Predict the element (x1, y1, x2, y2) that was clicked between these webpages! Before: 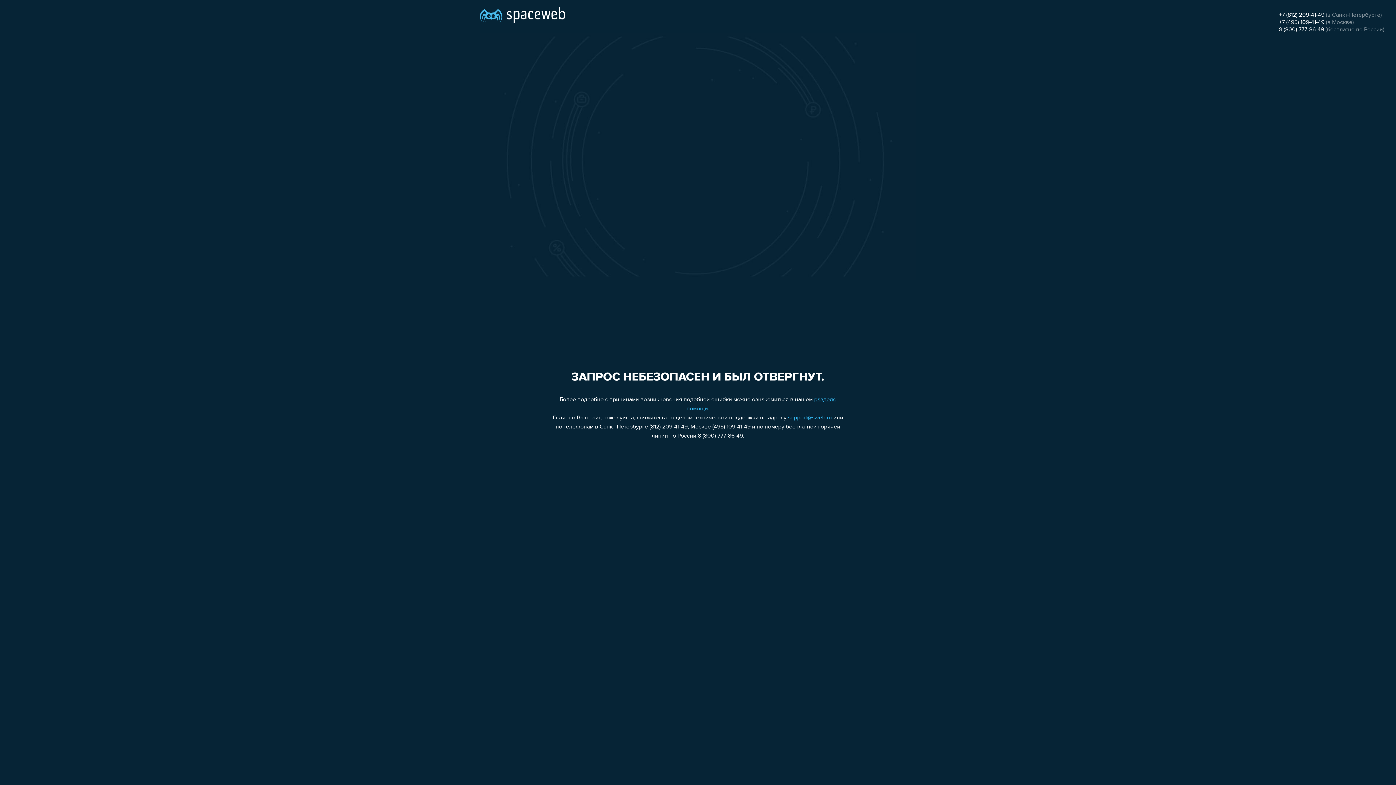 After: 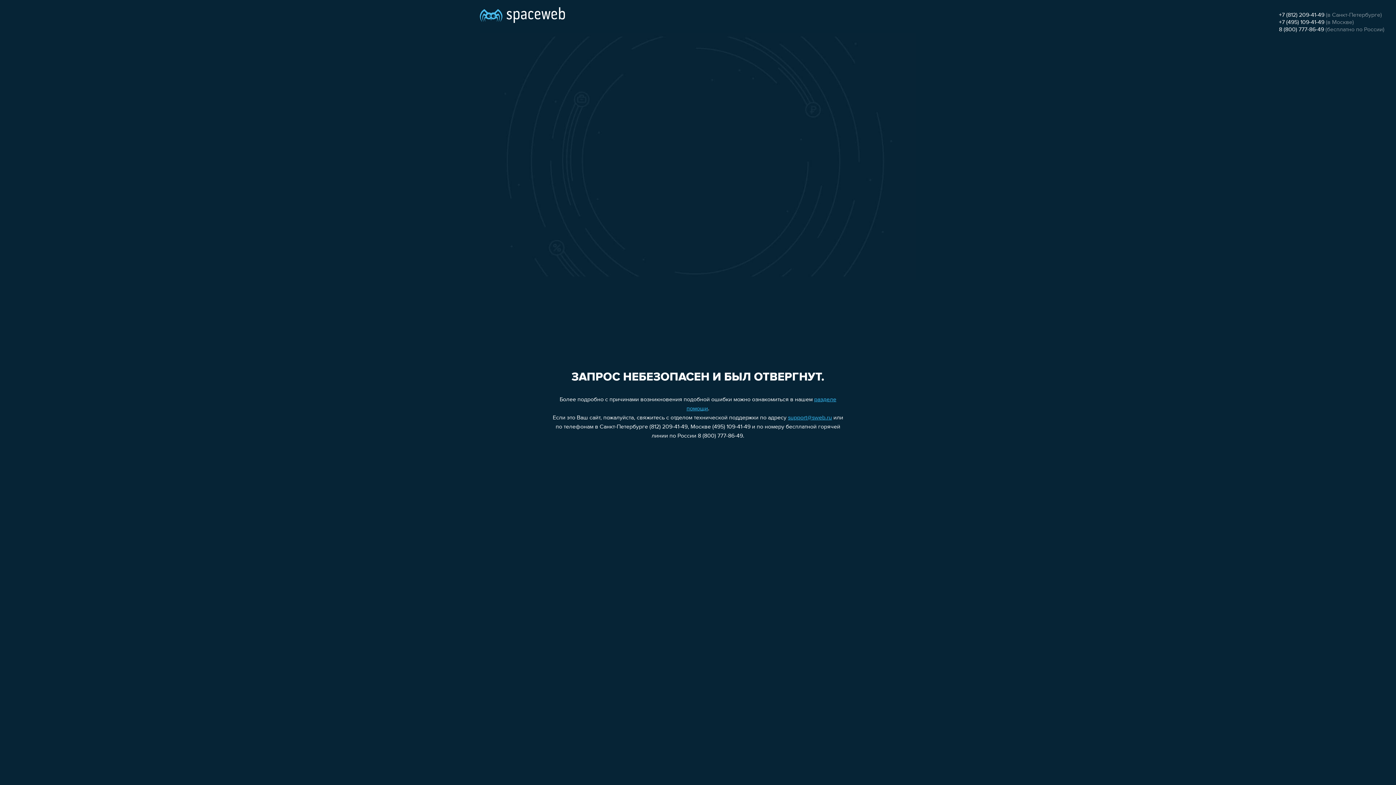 Action: label: +7 (495) 109-41-49 bbox: (1279, 19, 1324, 25)